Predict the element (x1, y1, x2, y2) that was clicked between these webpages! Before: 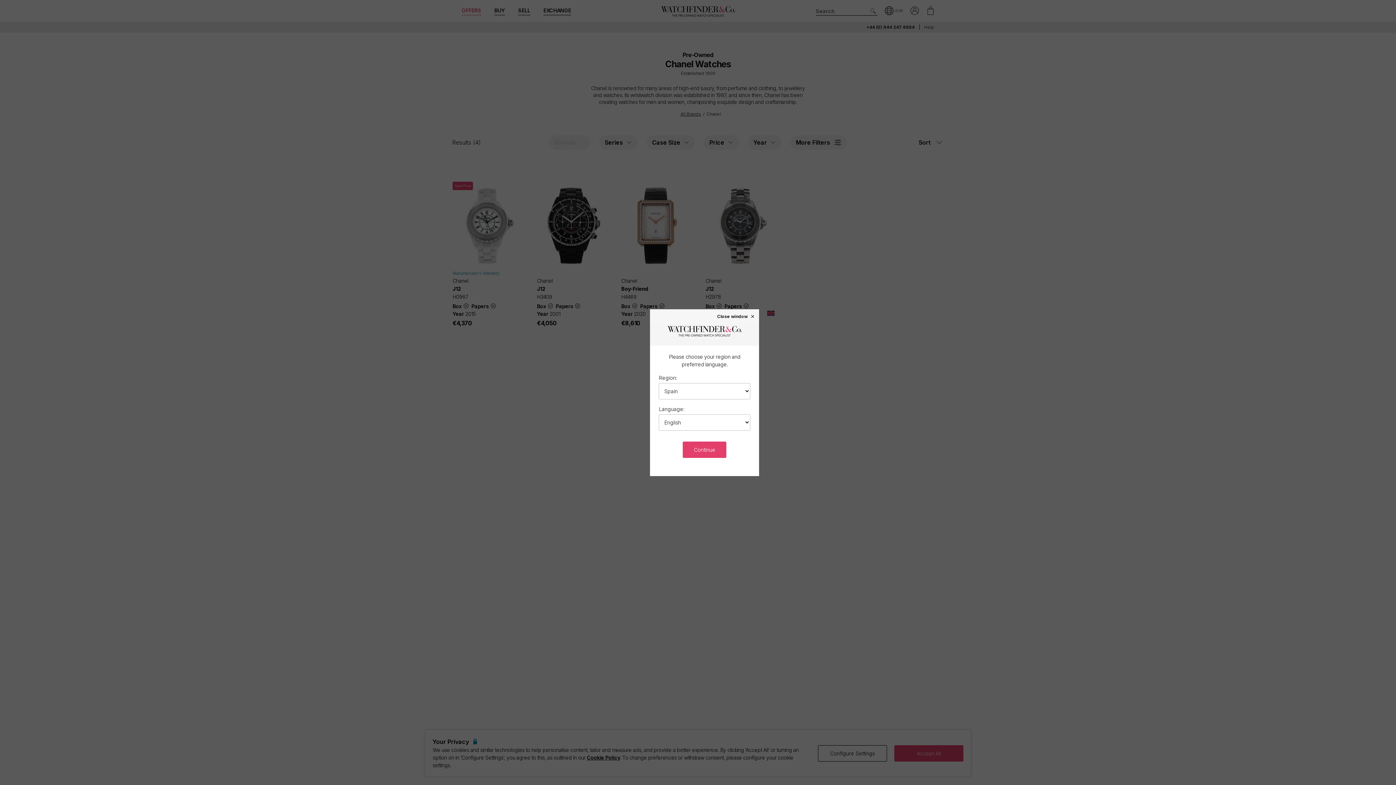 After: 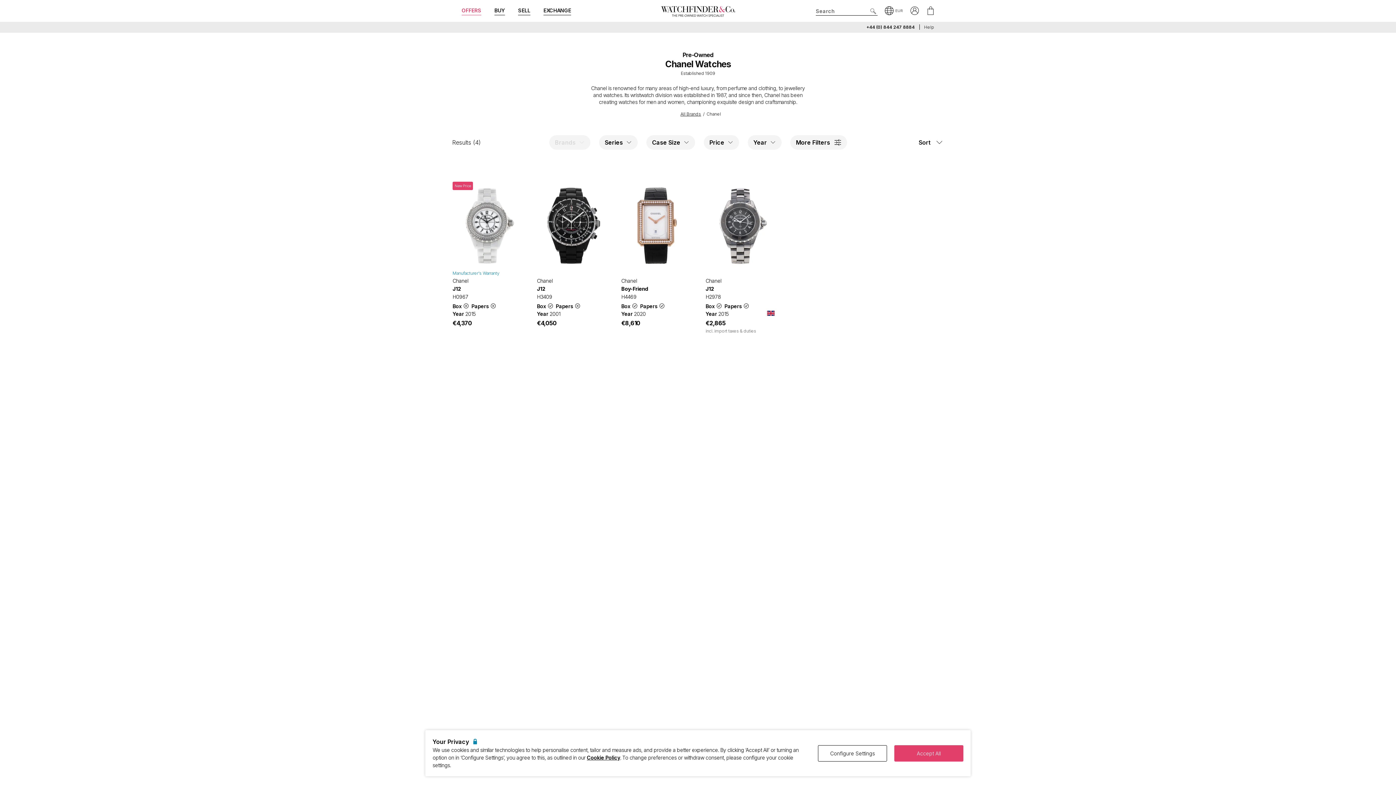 Action: bbox: (717, 313, 755, 318) label: Close window ×